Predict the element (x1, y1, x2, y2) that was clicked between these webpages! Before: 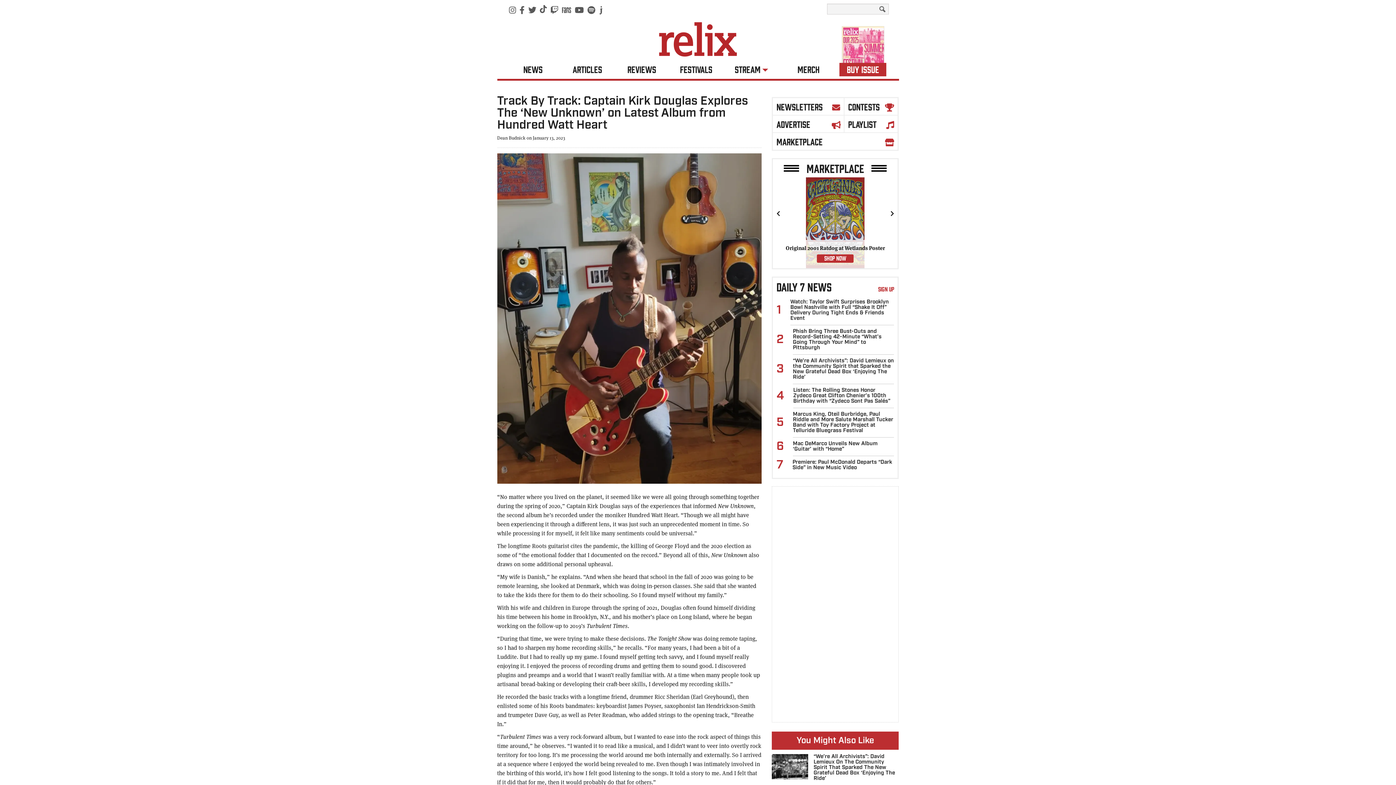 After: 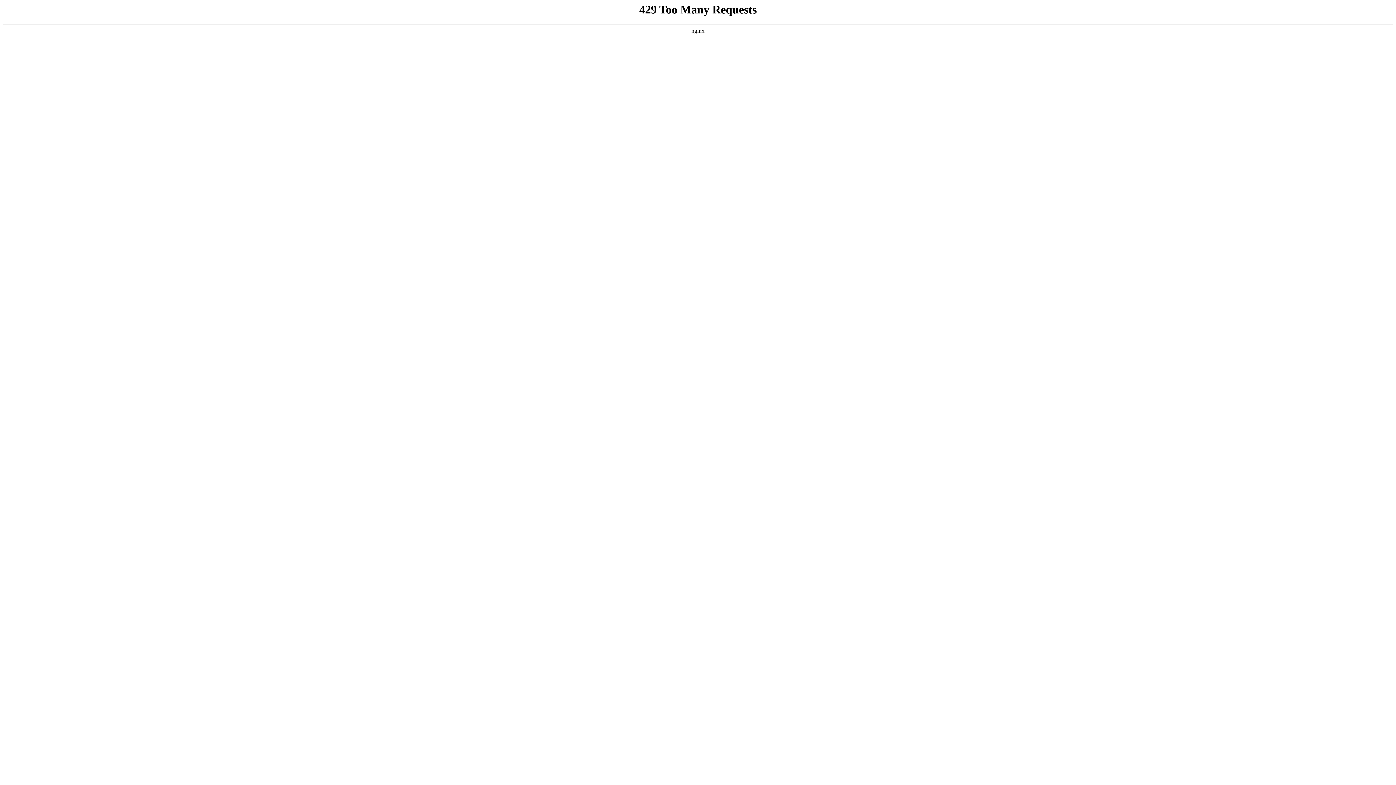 Action: label: 2

Phish Bring Three Bust-Outs and Record-Setting 42-Minute “What’s Going Through Your Mind” to Pittsburgh bbox: (776, 434, 894, 463)